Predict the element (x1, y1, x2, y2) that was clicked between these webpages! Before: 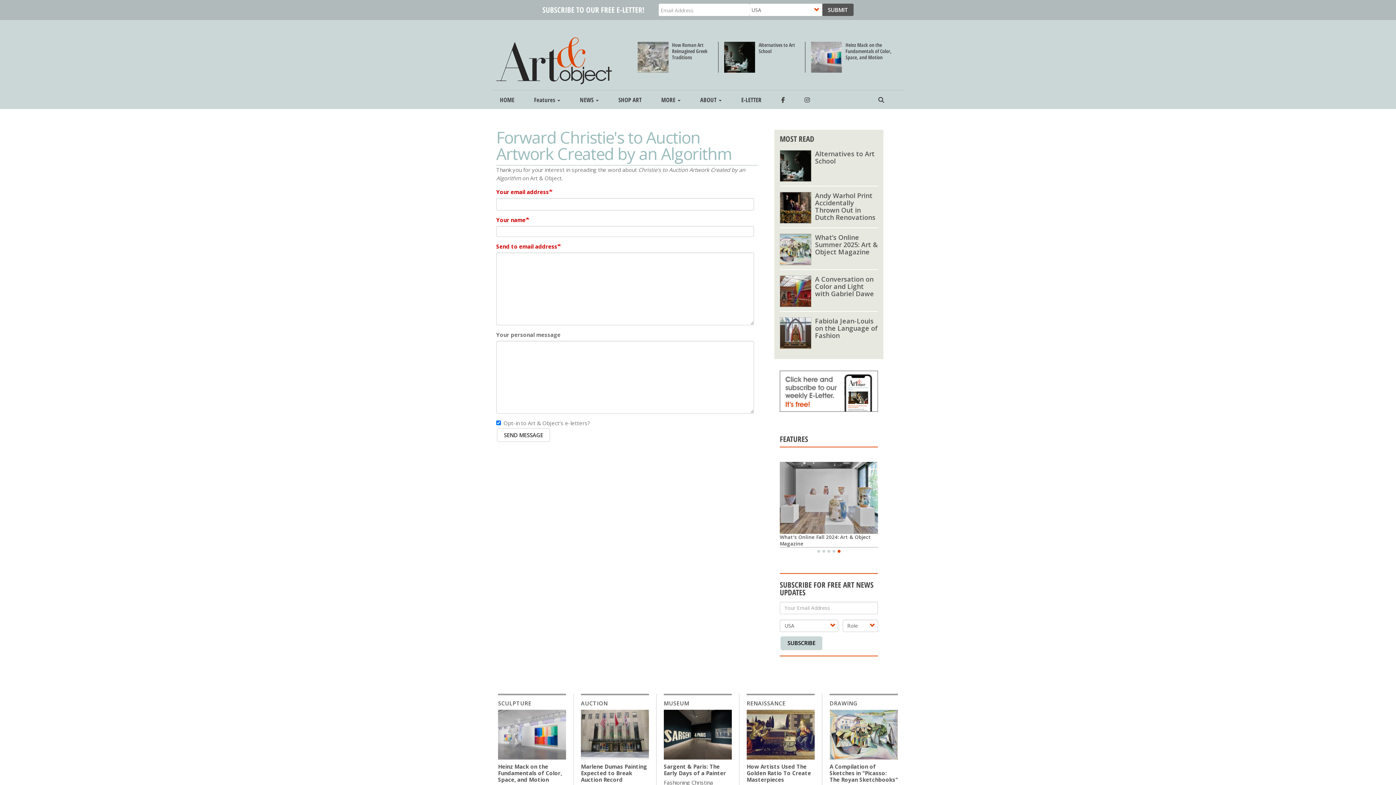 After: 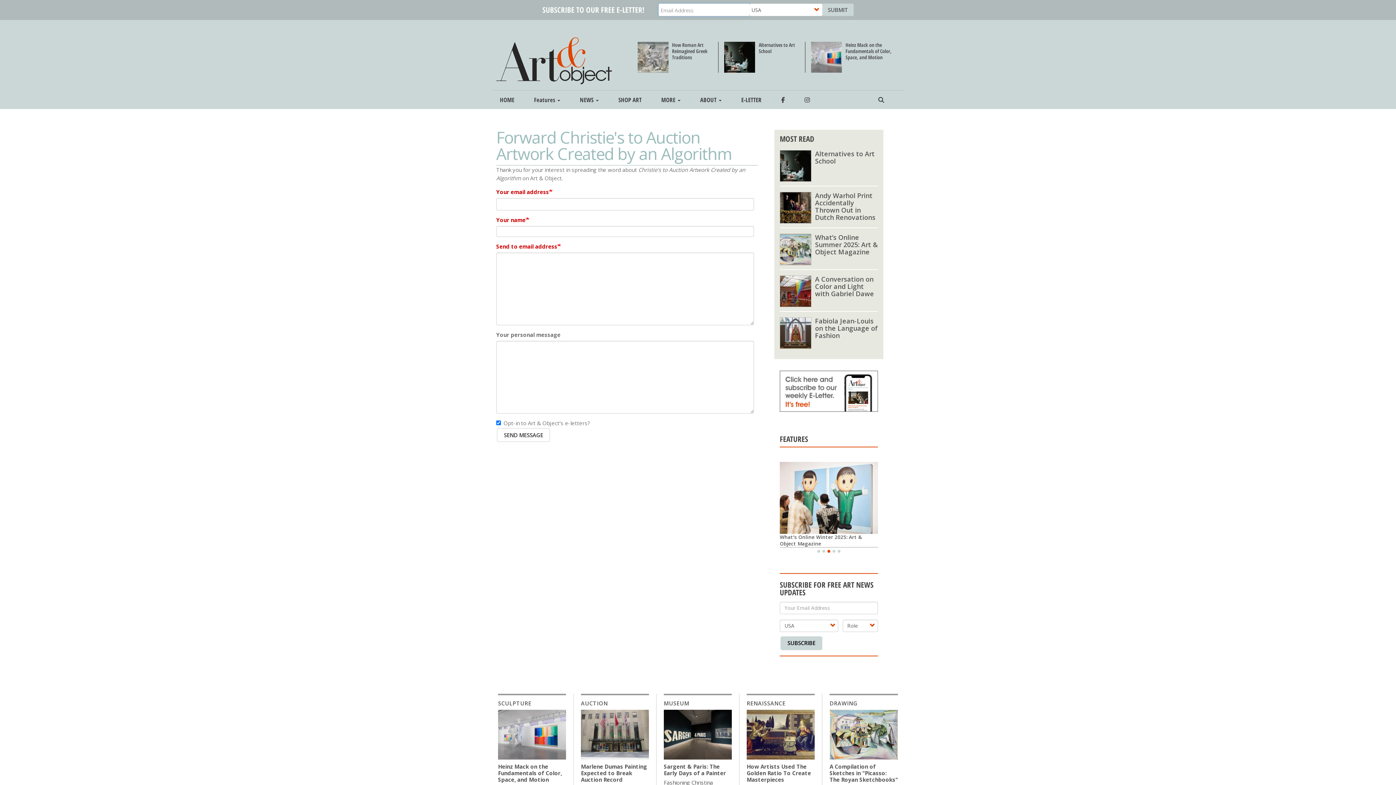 Action: label: SUBMIT bbox: (822, 3, 853, 16)